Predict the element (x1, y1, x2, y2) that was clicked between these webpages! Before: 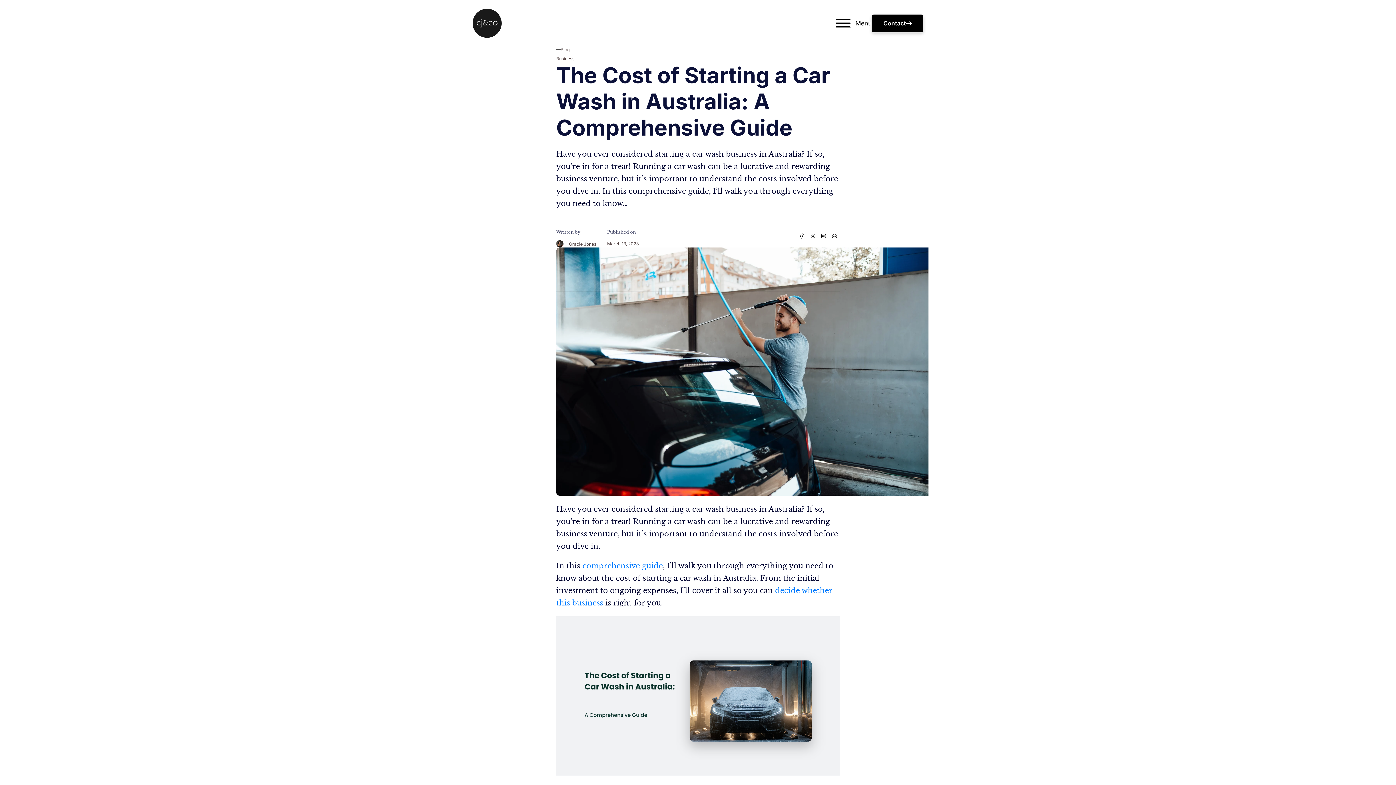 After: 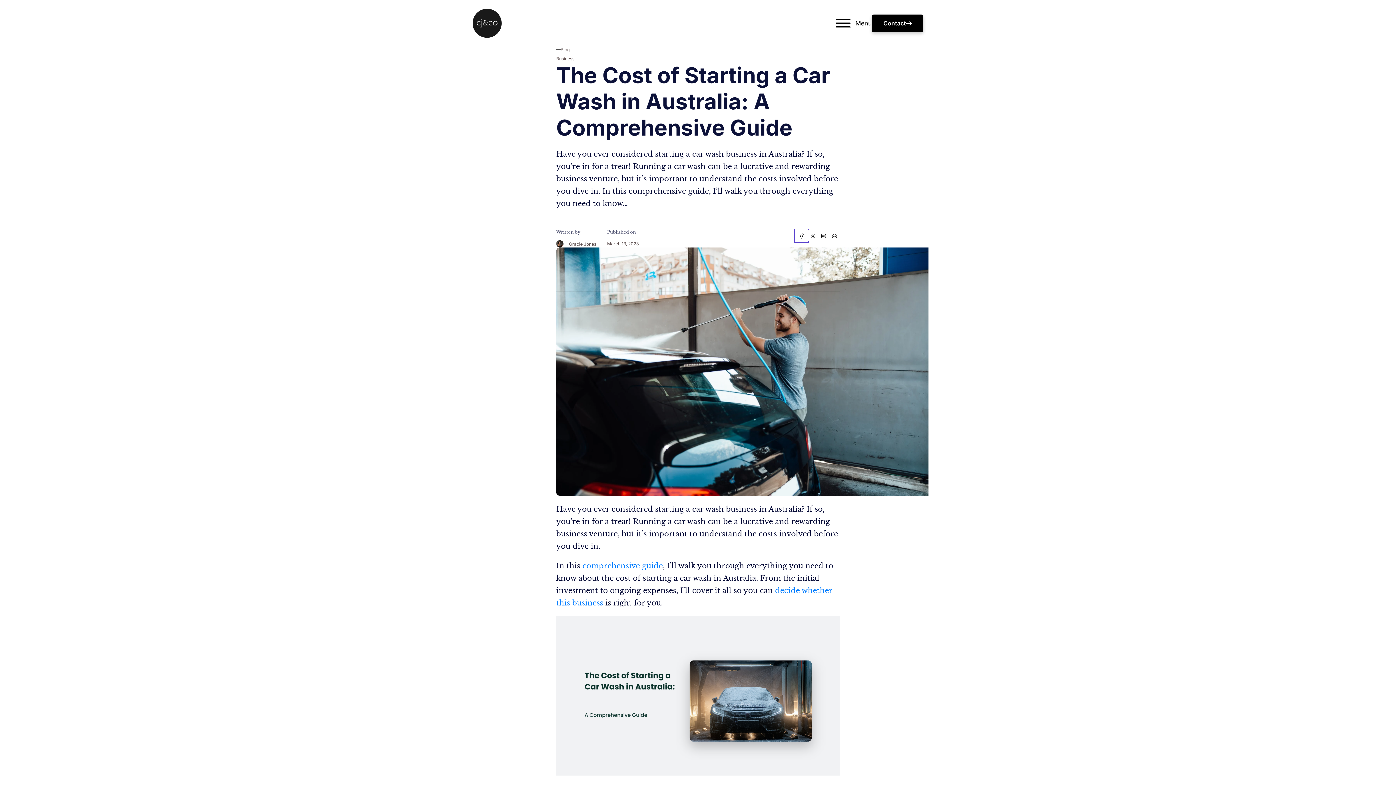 Action: bbox: (796, 230, 807, 241) label: Facebook